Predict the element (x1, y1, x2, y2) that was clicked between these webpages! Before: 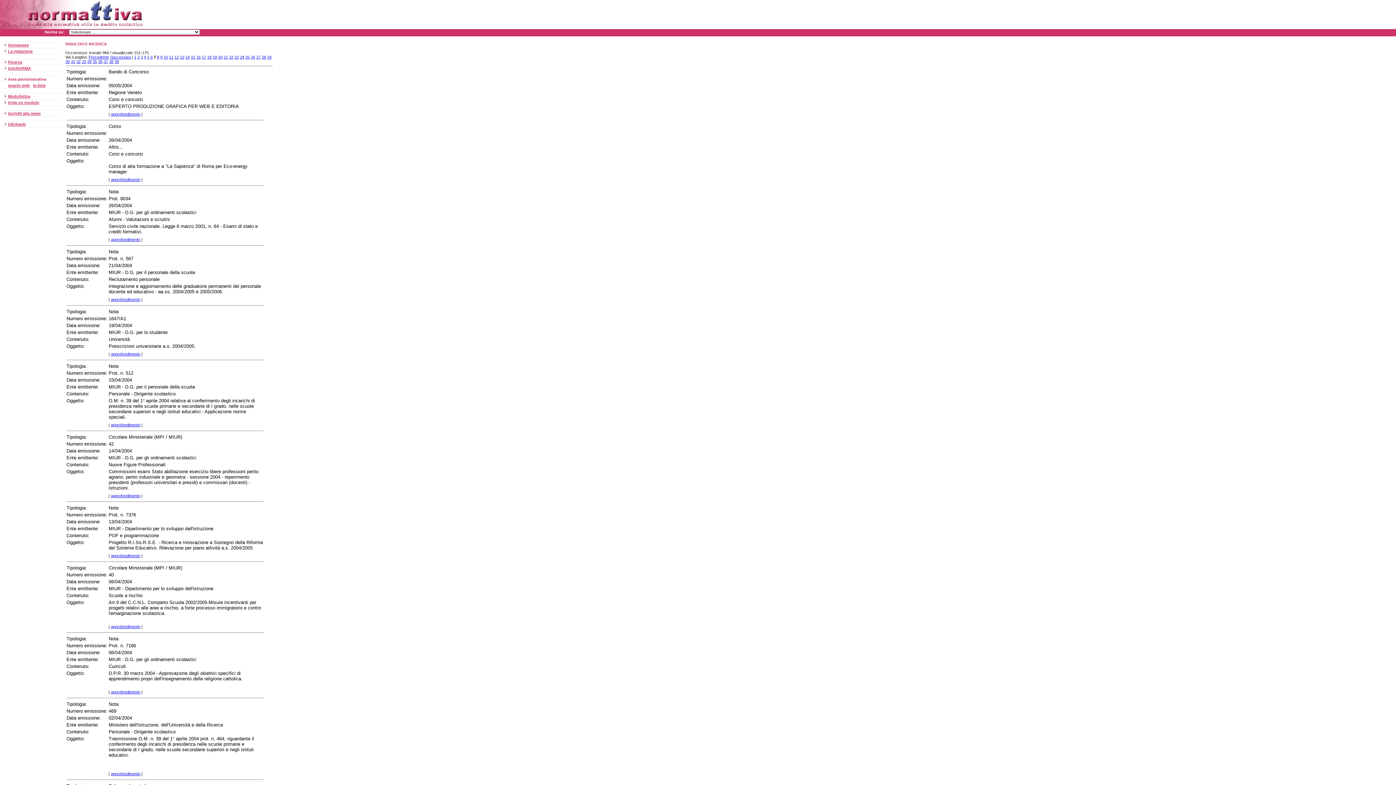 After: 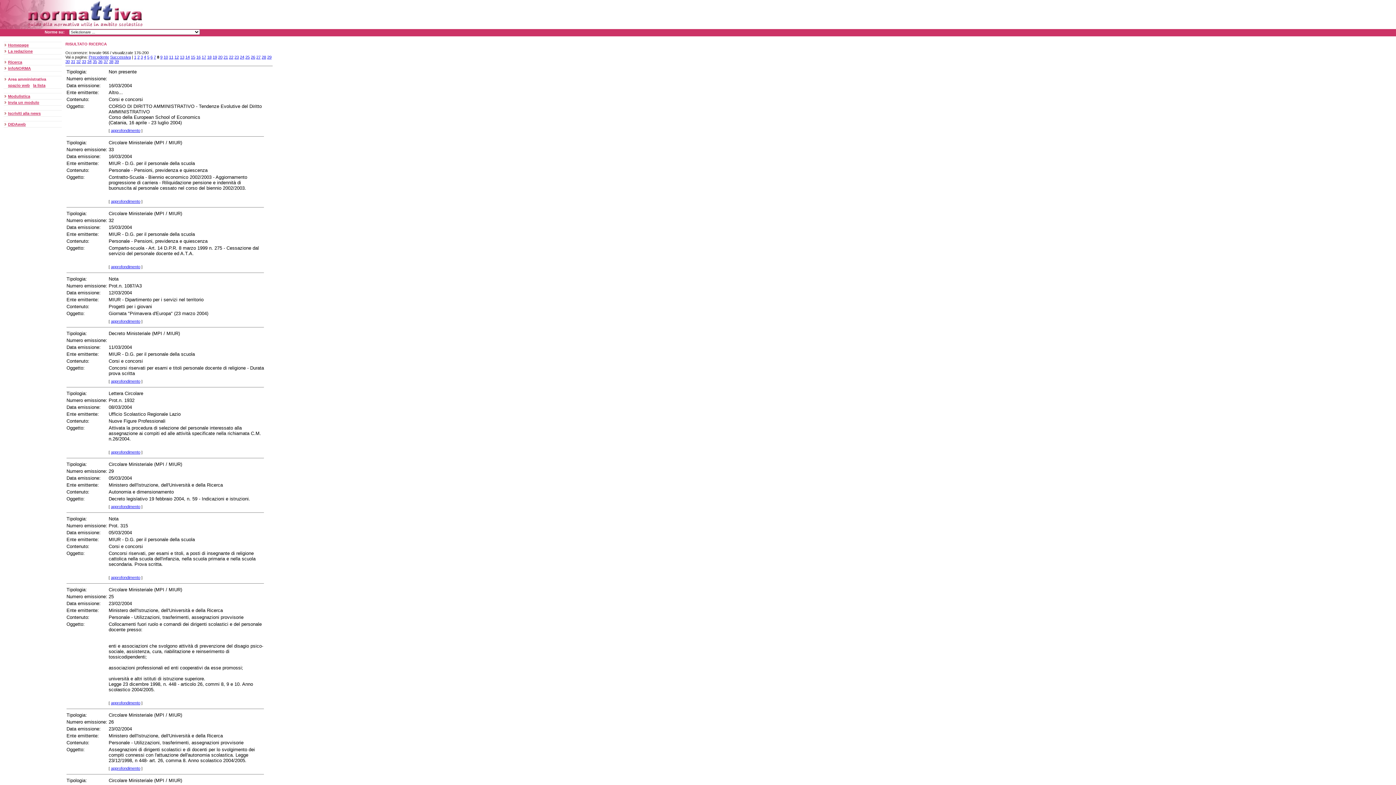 Action: label: 8 bbox: (157, 54, 159, 59)